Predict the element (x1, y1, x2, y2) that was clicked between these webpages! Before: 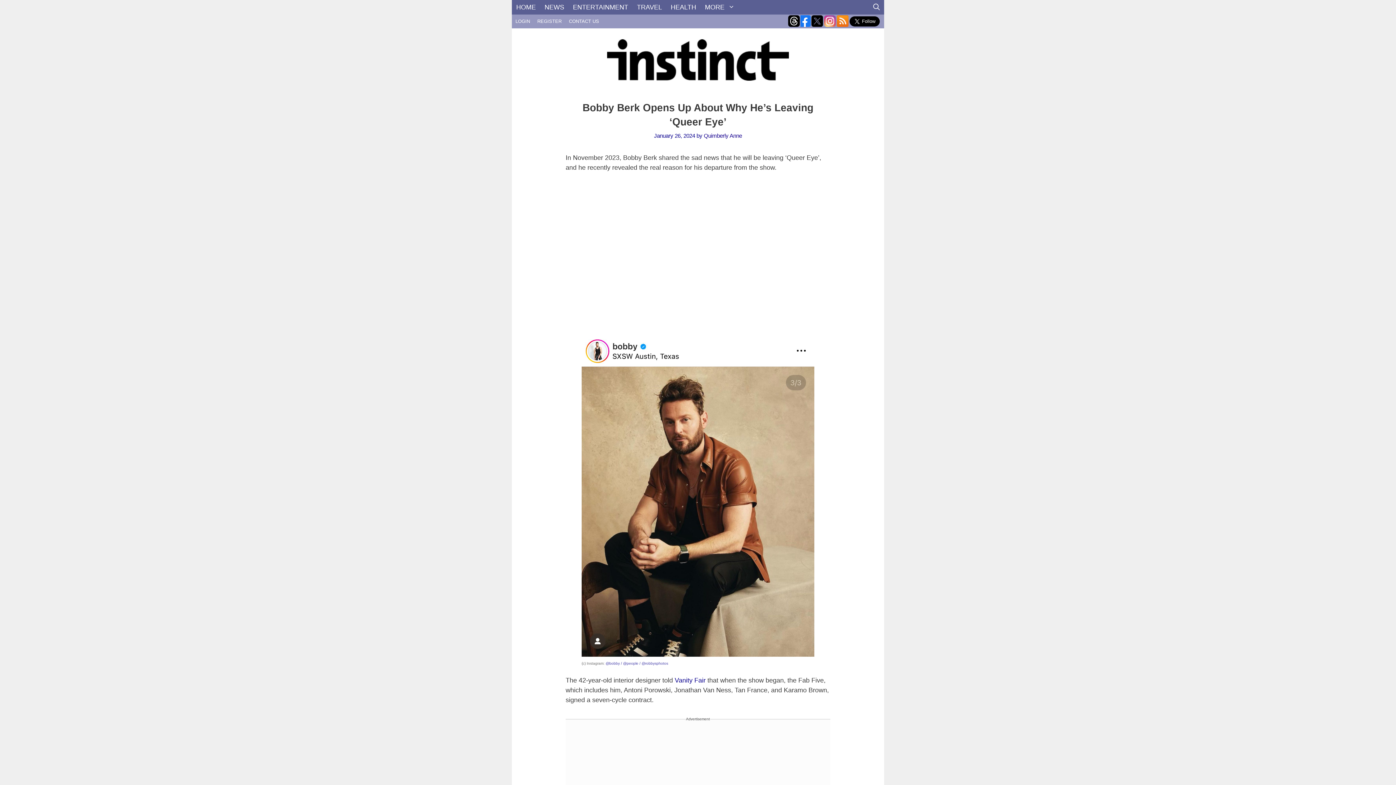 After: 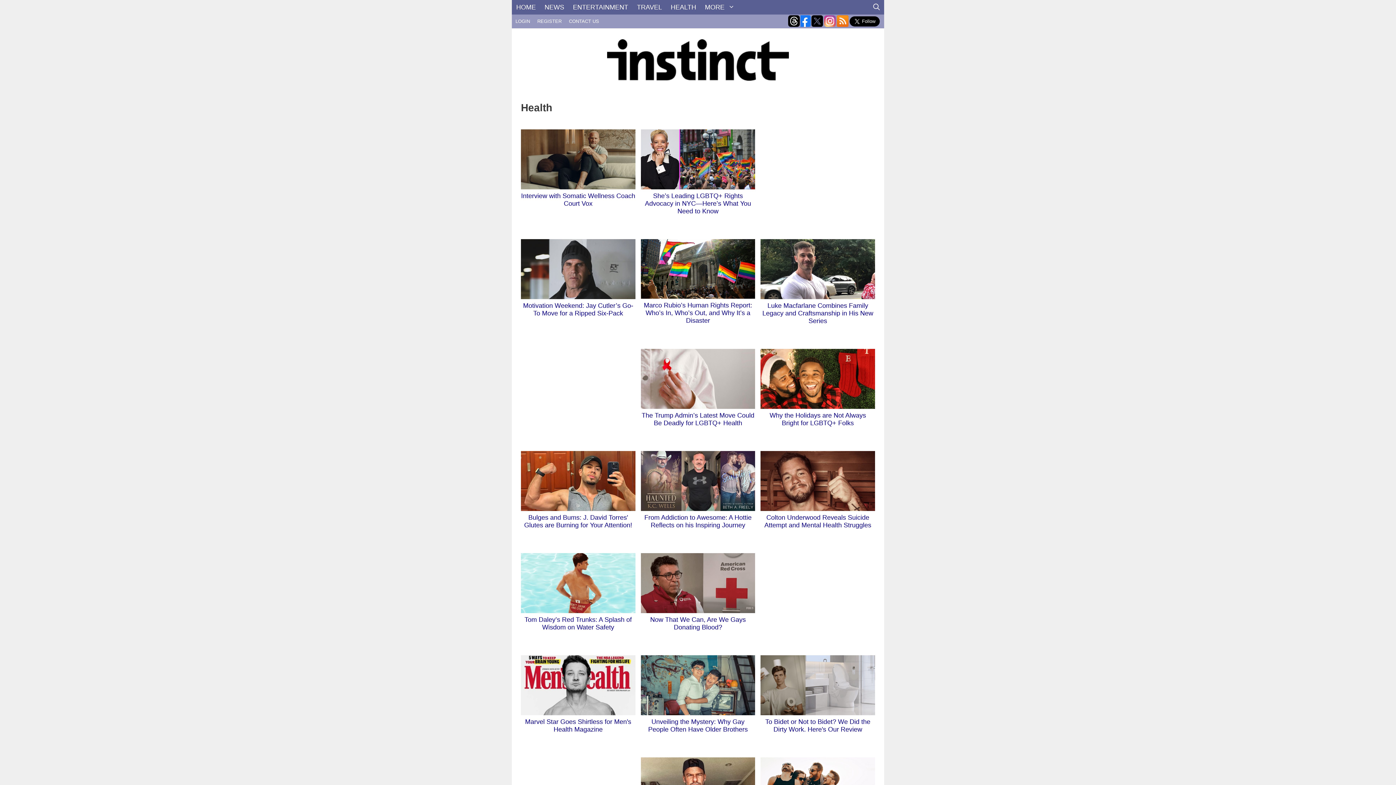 Action: bbox: (666, 0, 700, 14) label: HEALTH